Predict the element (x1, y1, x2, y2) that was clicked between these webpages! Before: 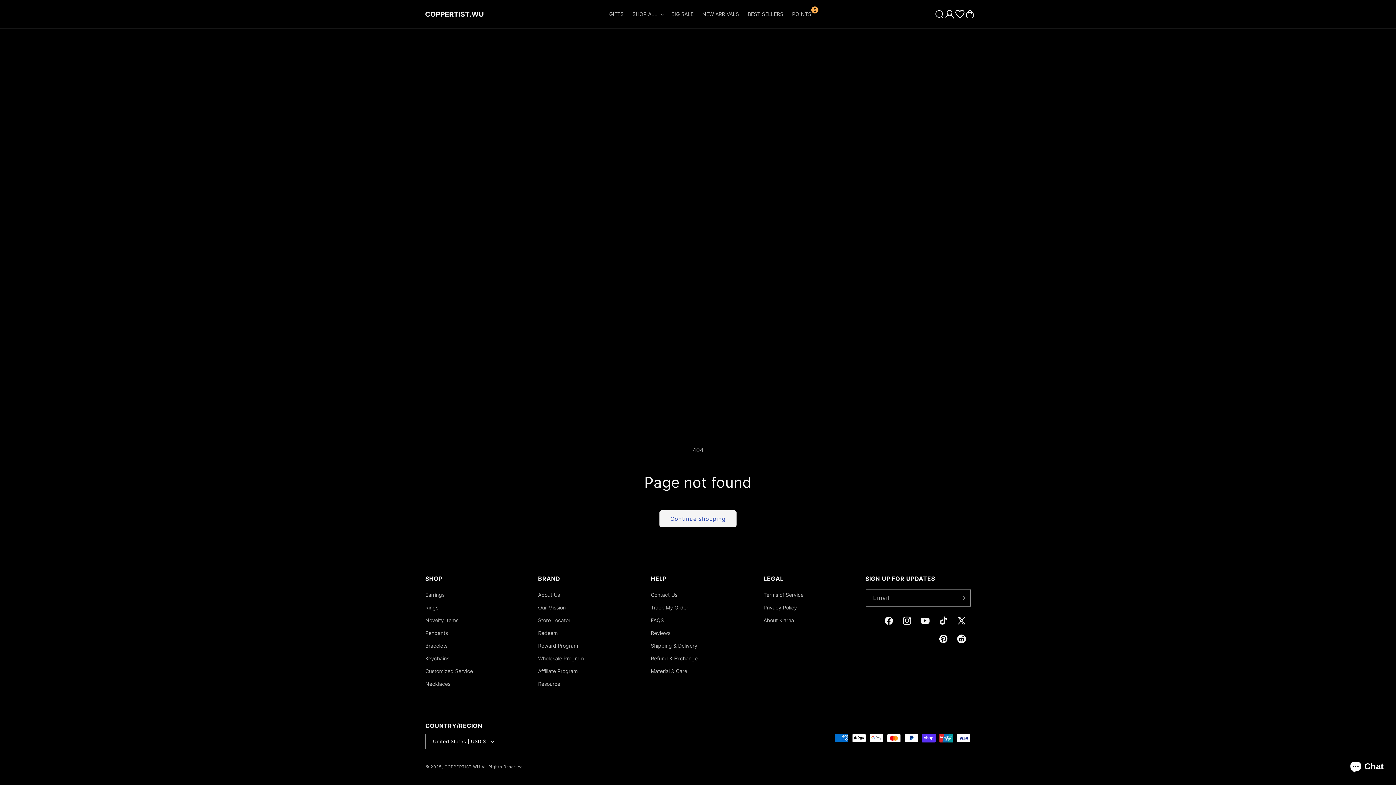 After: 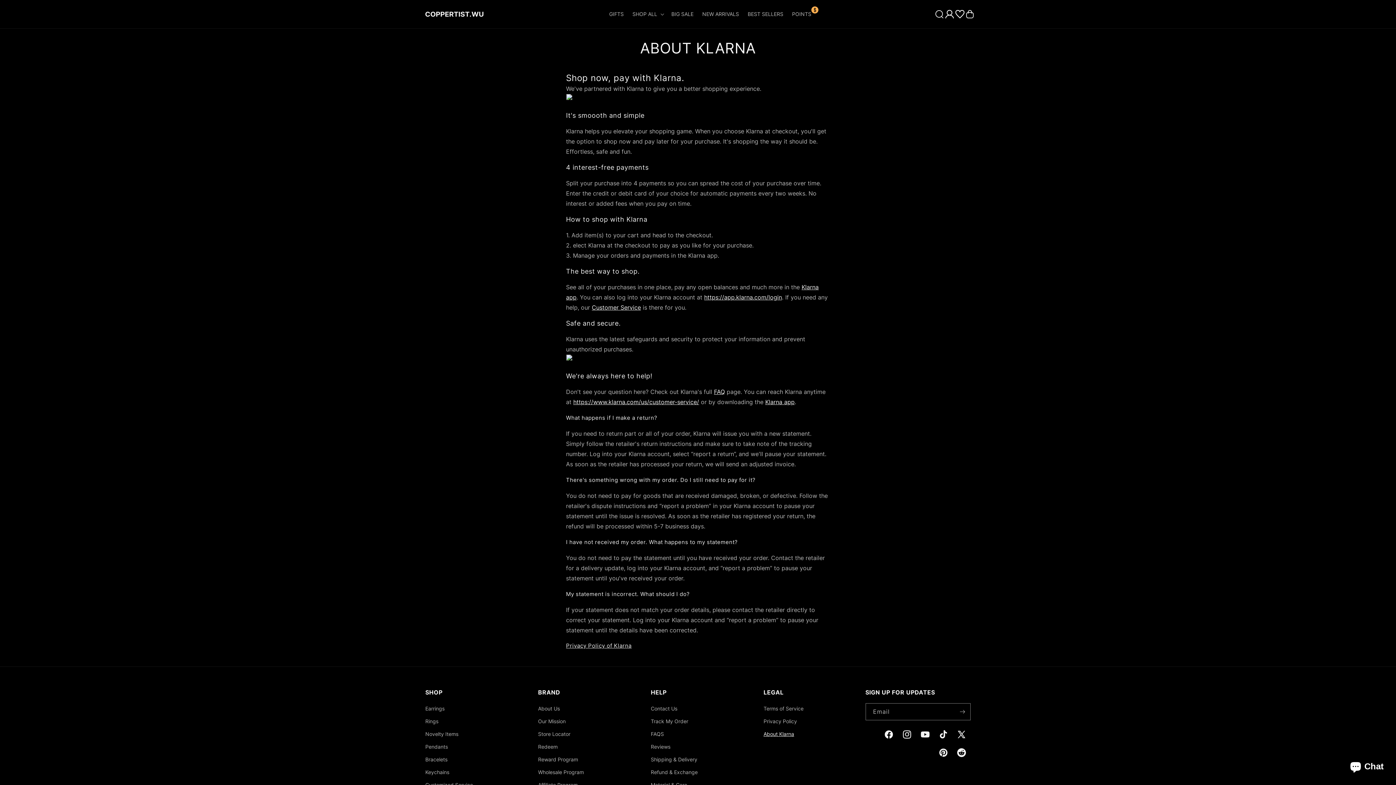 Action: bbox: (763, 614, 794, 626) label: About Klarna